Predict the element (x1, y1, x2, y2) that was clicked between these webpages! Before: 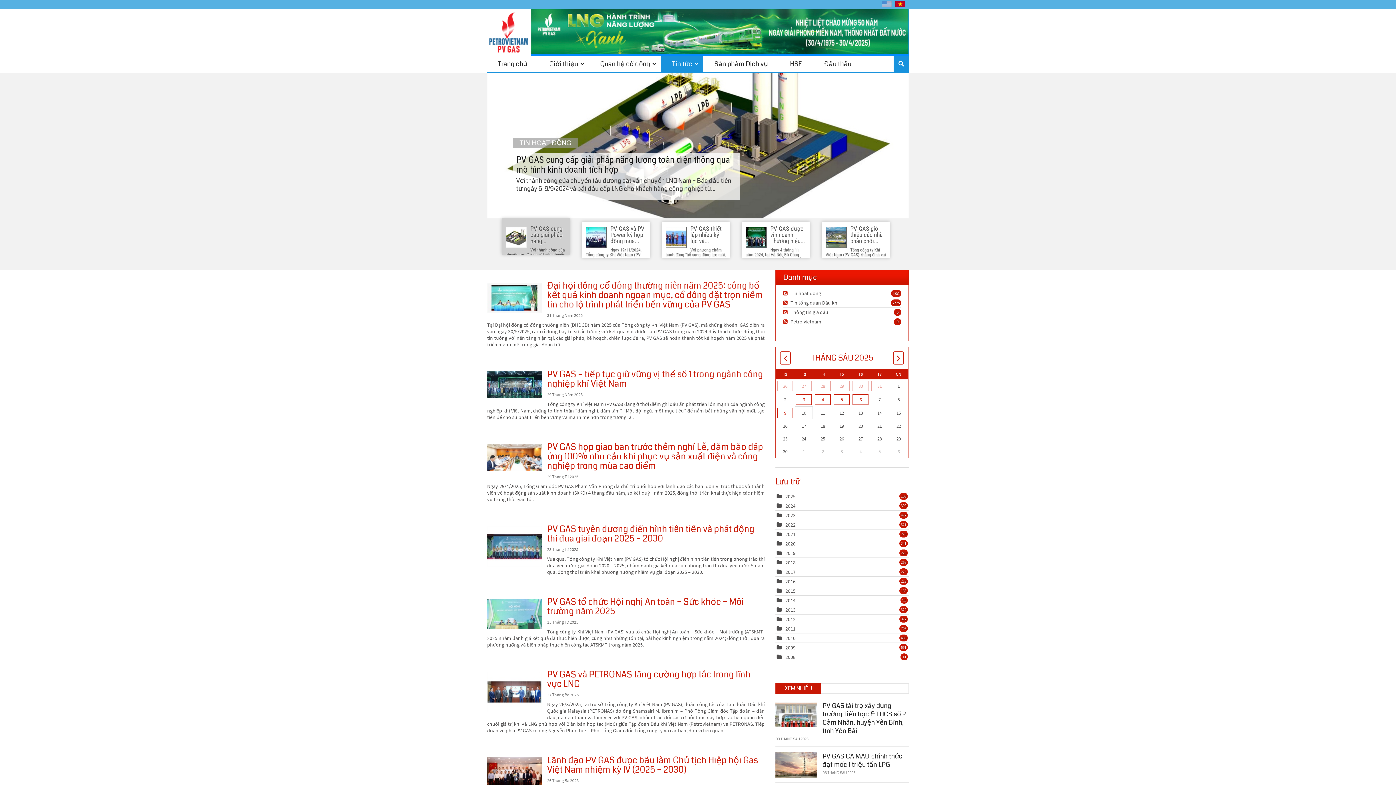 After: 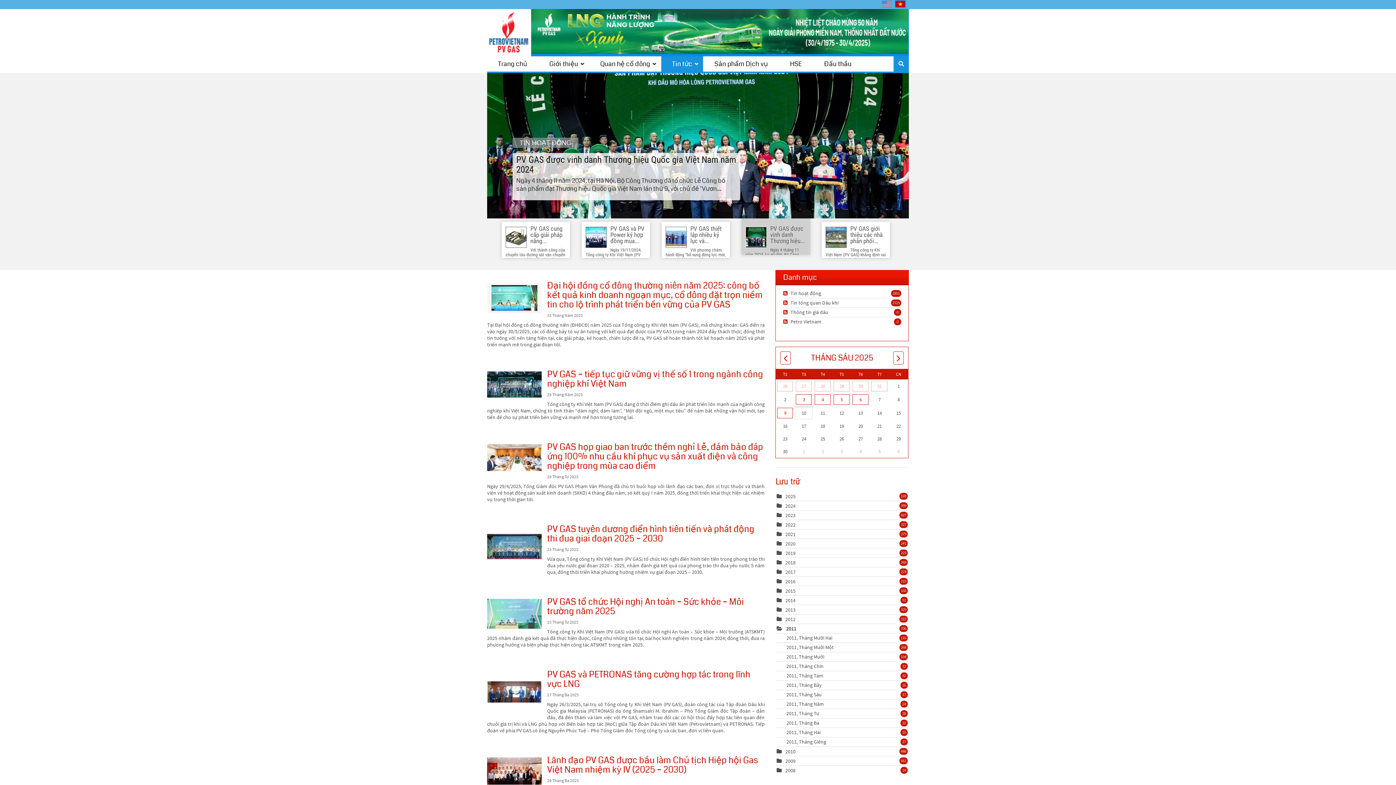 Action: bbox: (776, 625, 784, 632)